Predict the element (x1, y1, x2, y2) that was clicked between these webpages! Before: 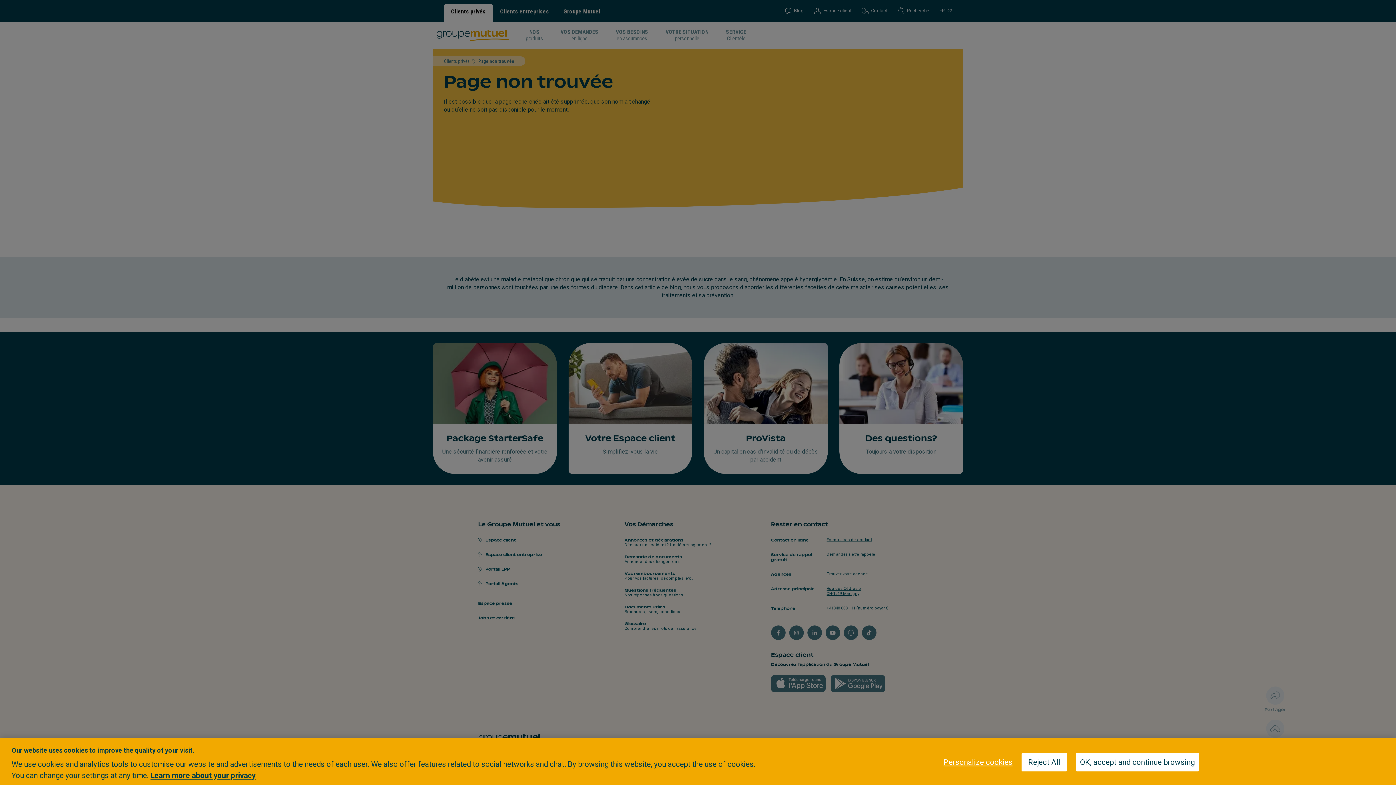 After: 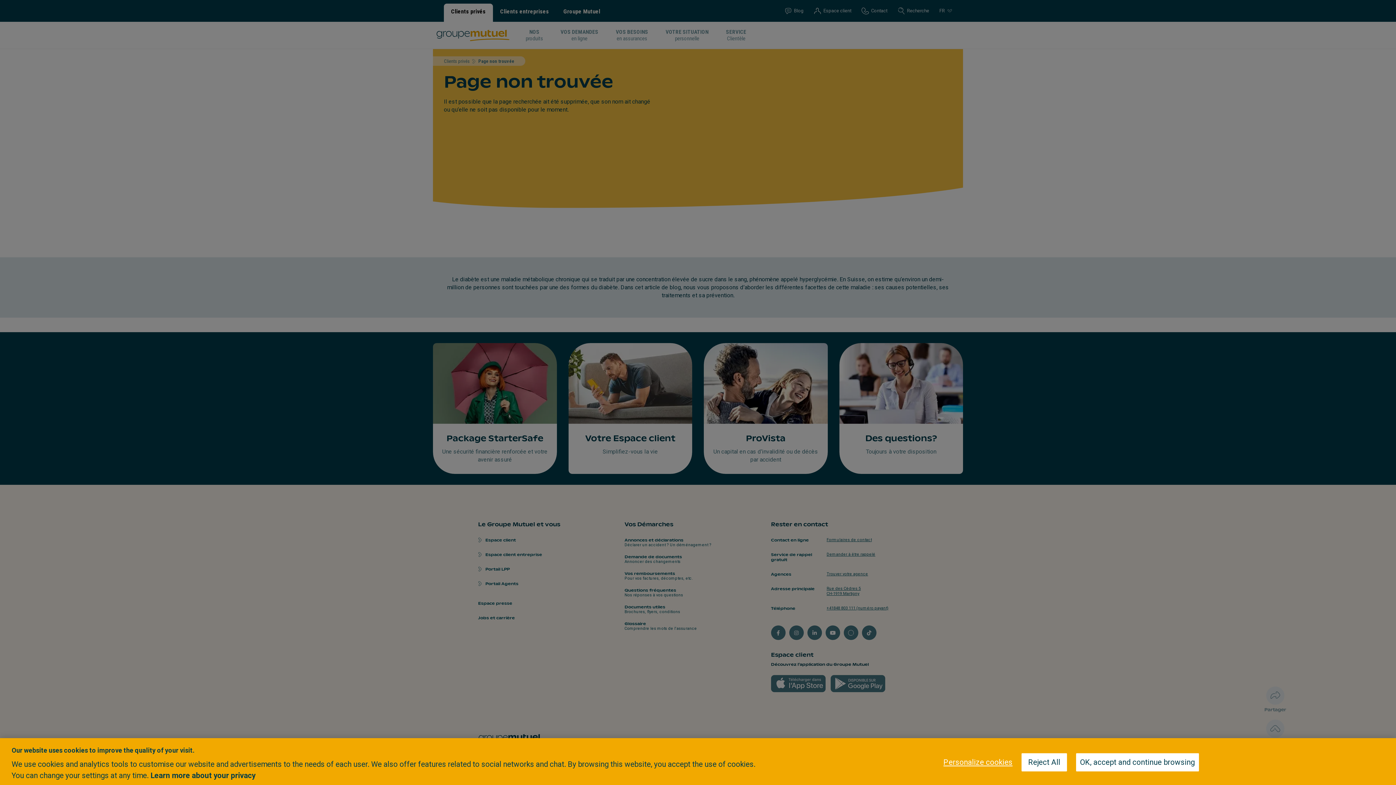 Action: label: Learn more about your privacy, opens in a new tab bbox: (150, 771, 255, 780)